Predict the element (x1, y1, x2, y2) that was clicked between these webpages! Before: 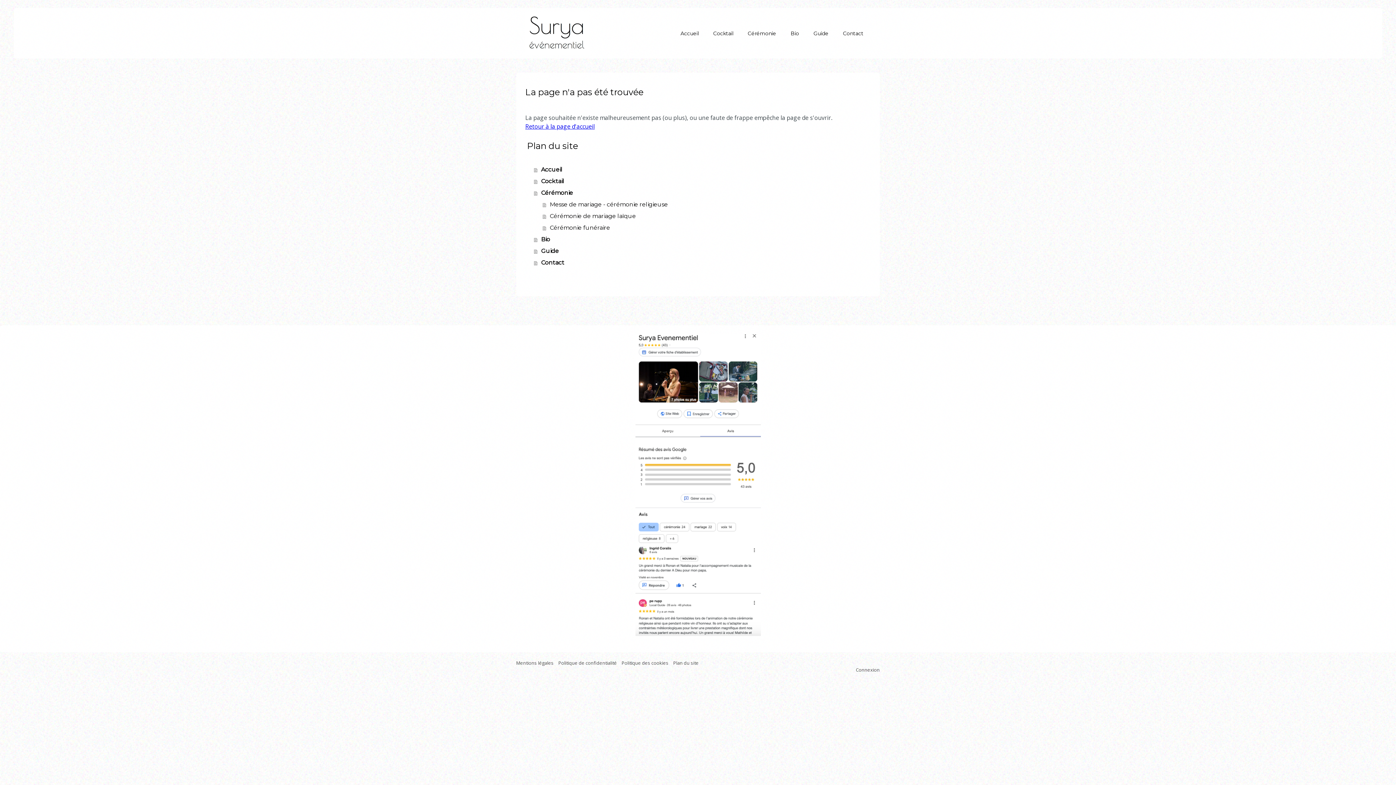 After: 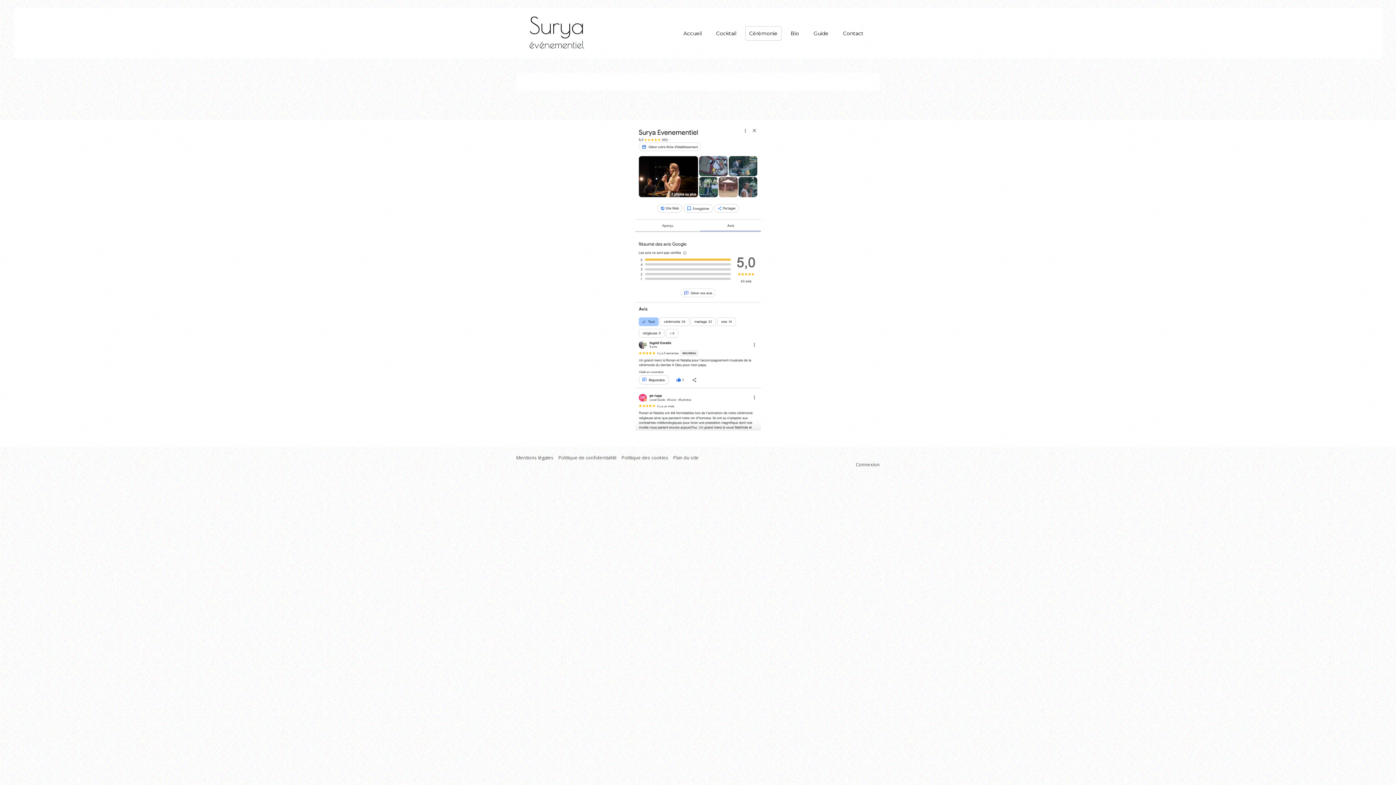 Action: bbox: (742, 26, 781, 40) label: Cérémonie